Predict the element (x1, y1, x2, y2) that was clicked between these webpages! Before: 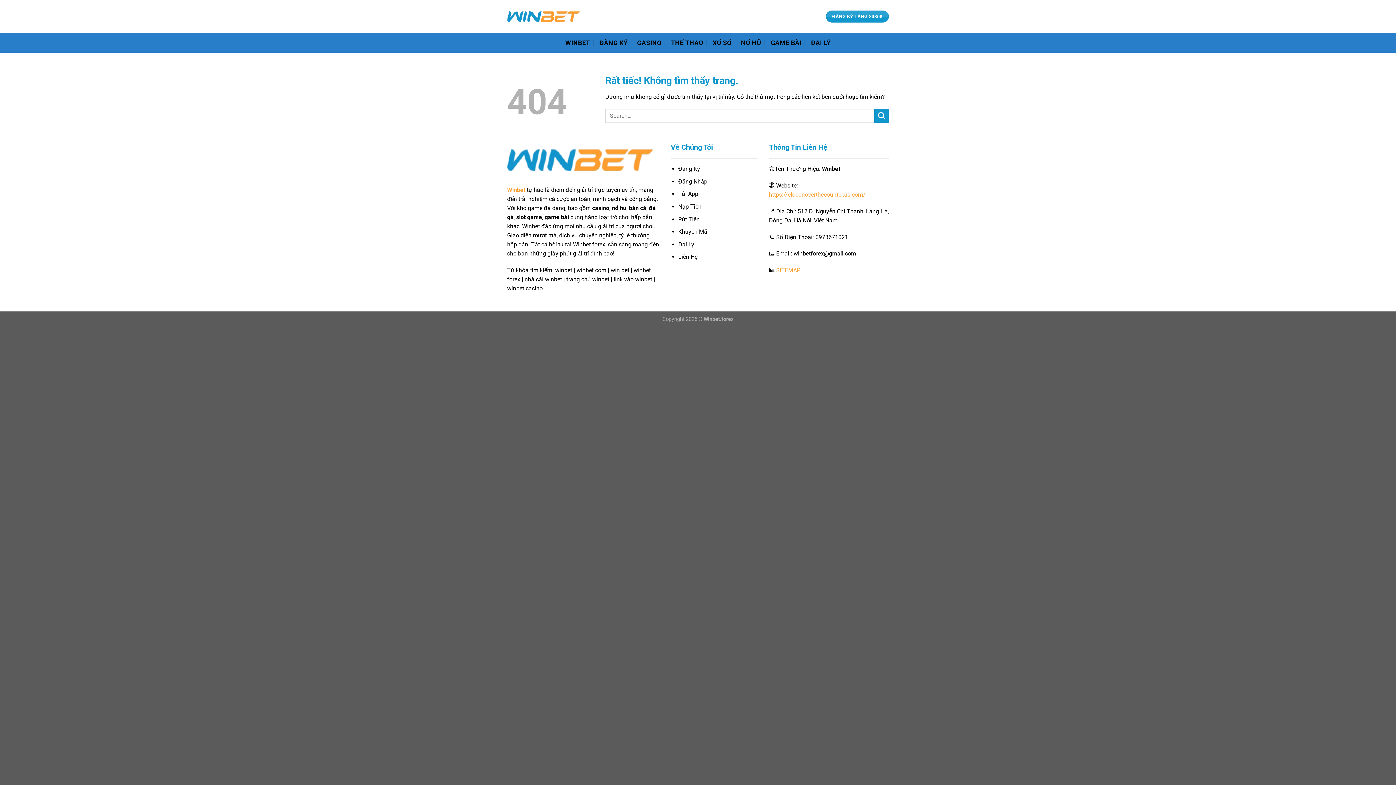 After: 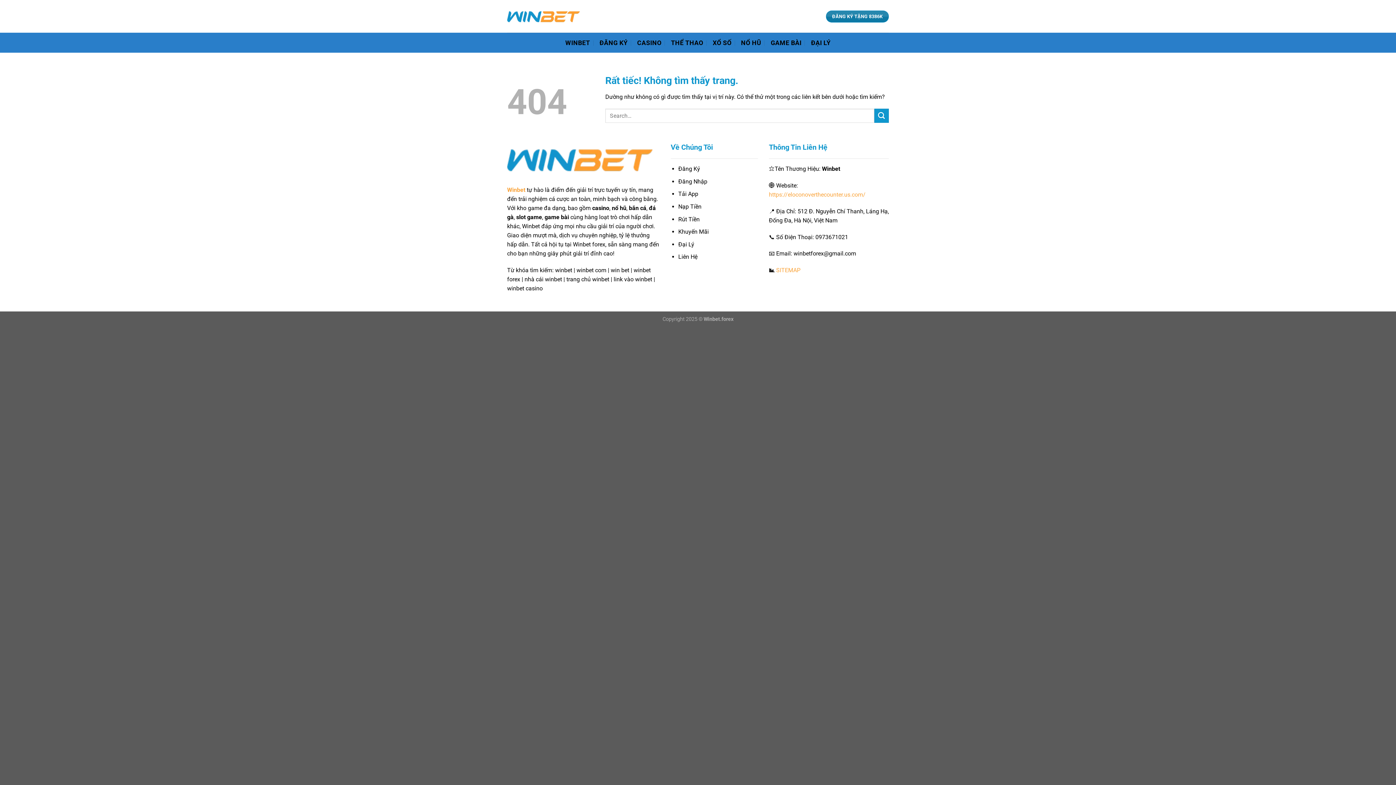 Action: label: ĐĂNG KÝ TẶNG 8386K bbox: (826, 10, 889, 22)